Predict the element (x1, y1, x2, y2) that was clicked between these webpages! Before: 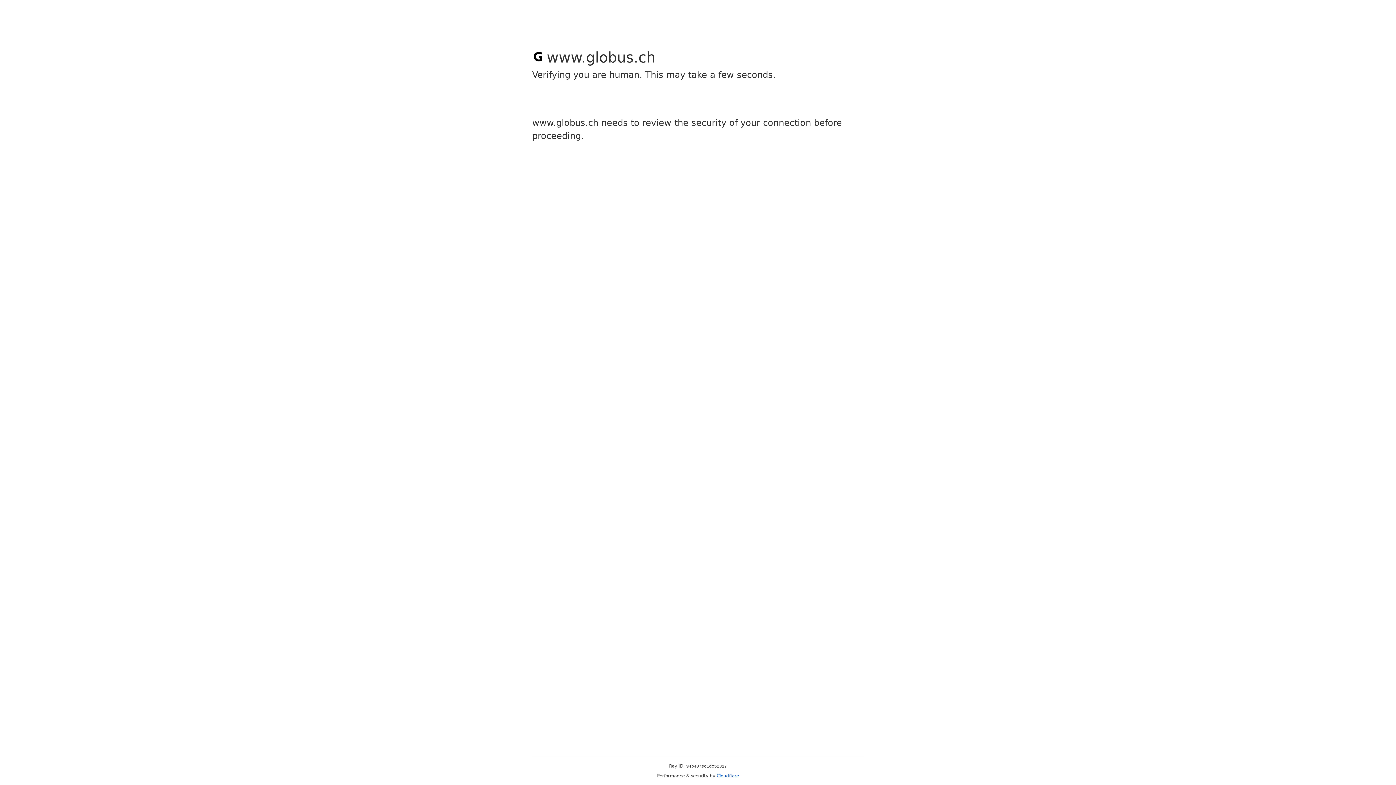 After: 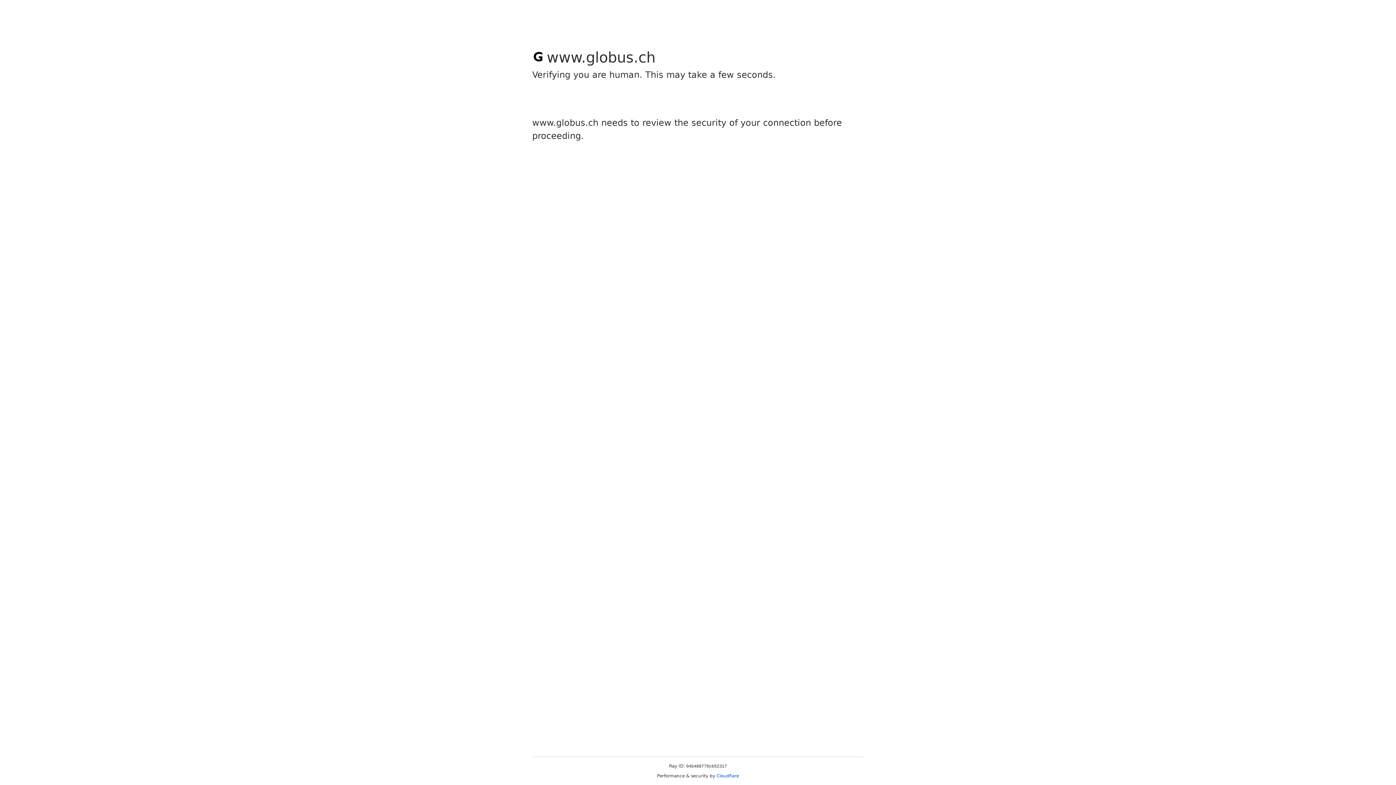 Action: label: Cloudflare bbox: (716, 773, 739, 778)